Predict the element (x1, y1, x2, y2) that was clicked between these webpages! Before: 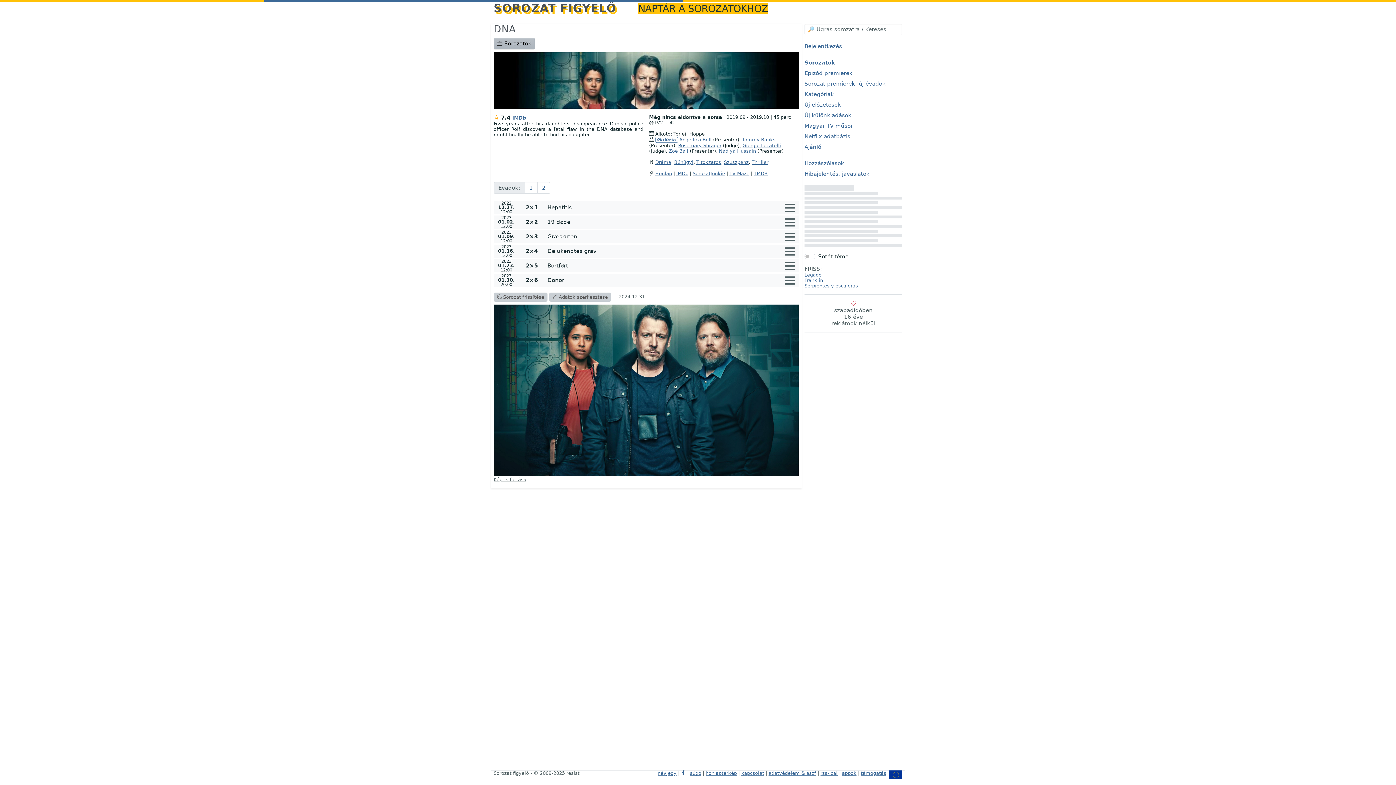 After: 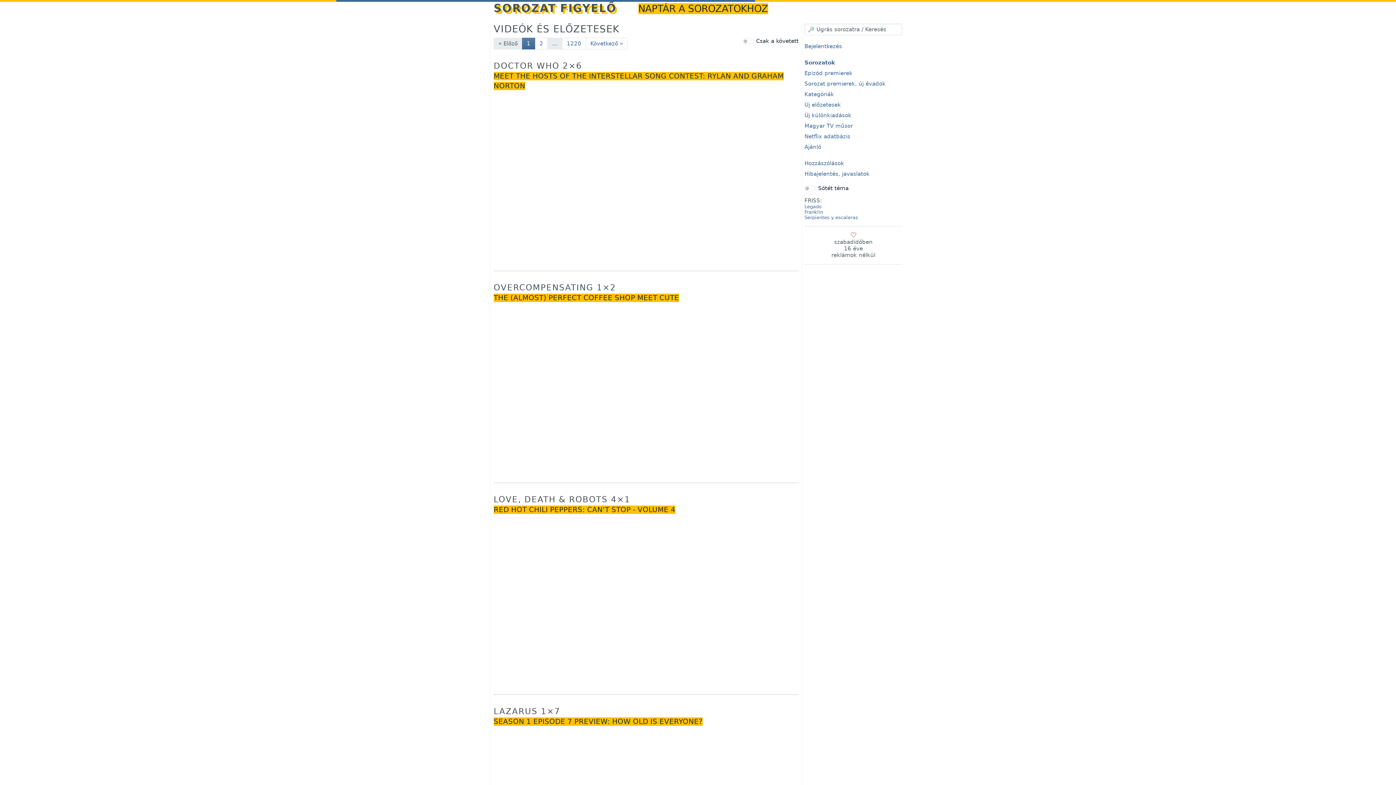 Action: label: Új előzetesek bbox: (804, 99, 852, 110)